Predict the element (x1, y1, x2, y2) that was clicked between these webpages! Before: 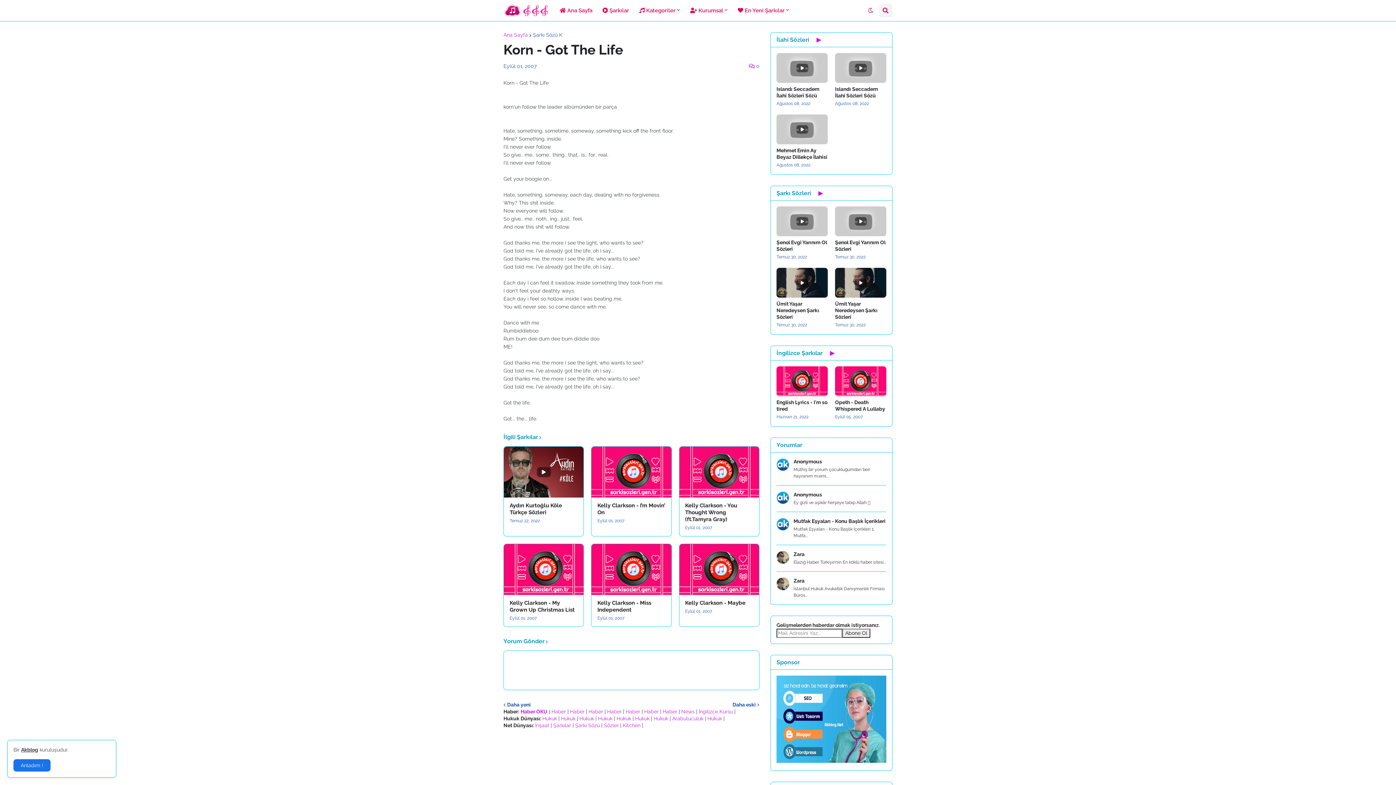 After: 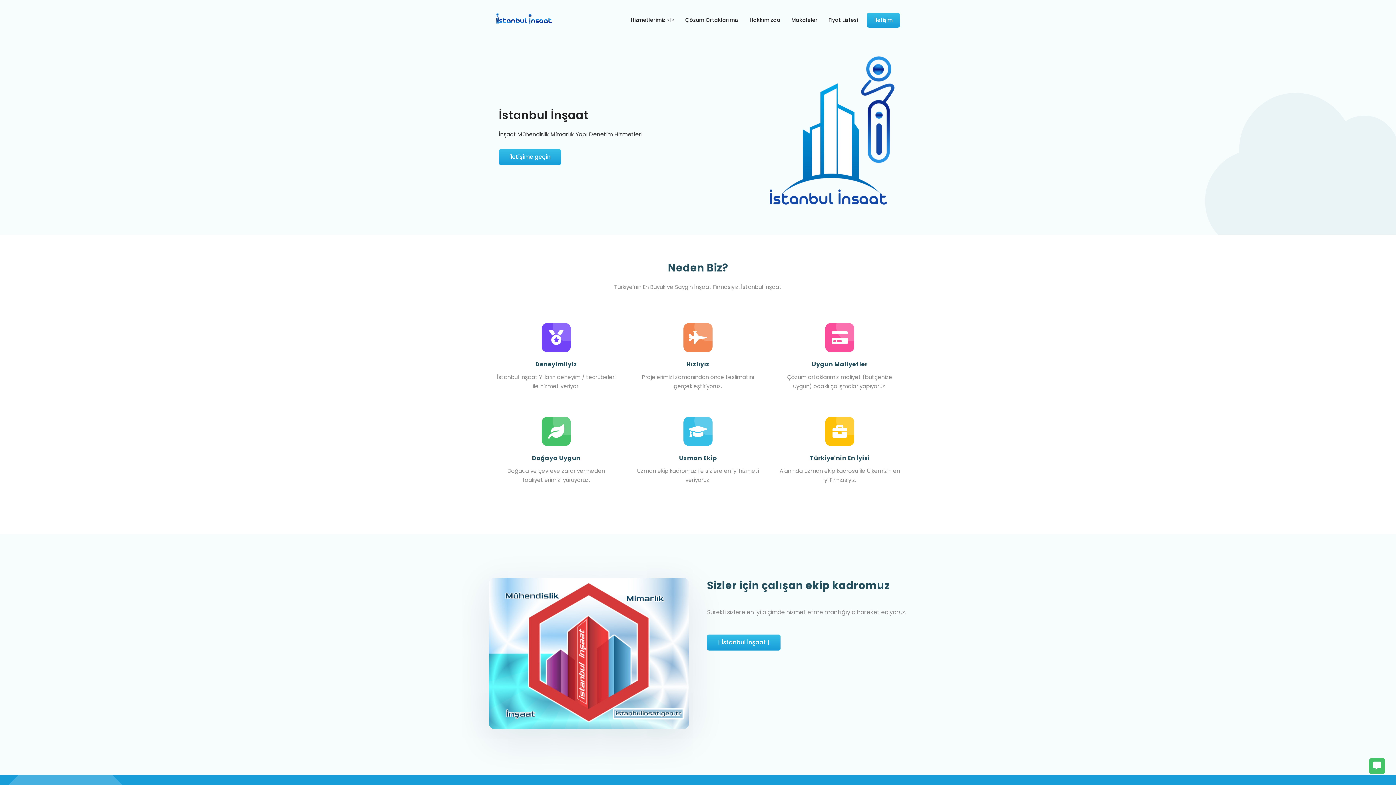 Action: bbox: (535, 722, 549, 728) label: İnşaat